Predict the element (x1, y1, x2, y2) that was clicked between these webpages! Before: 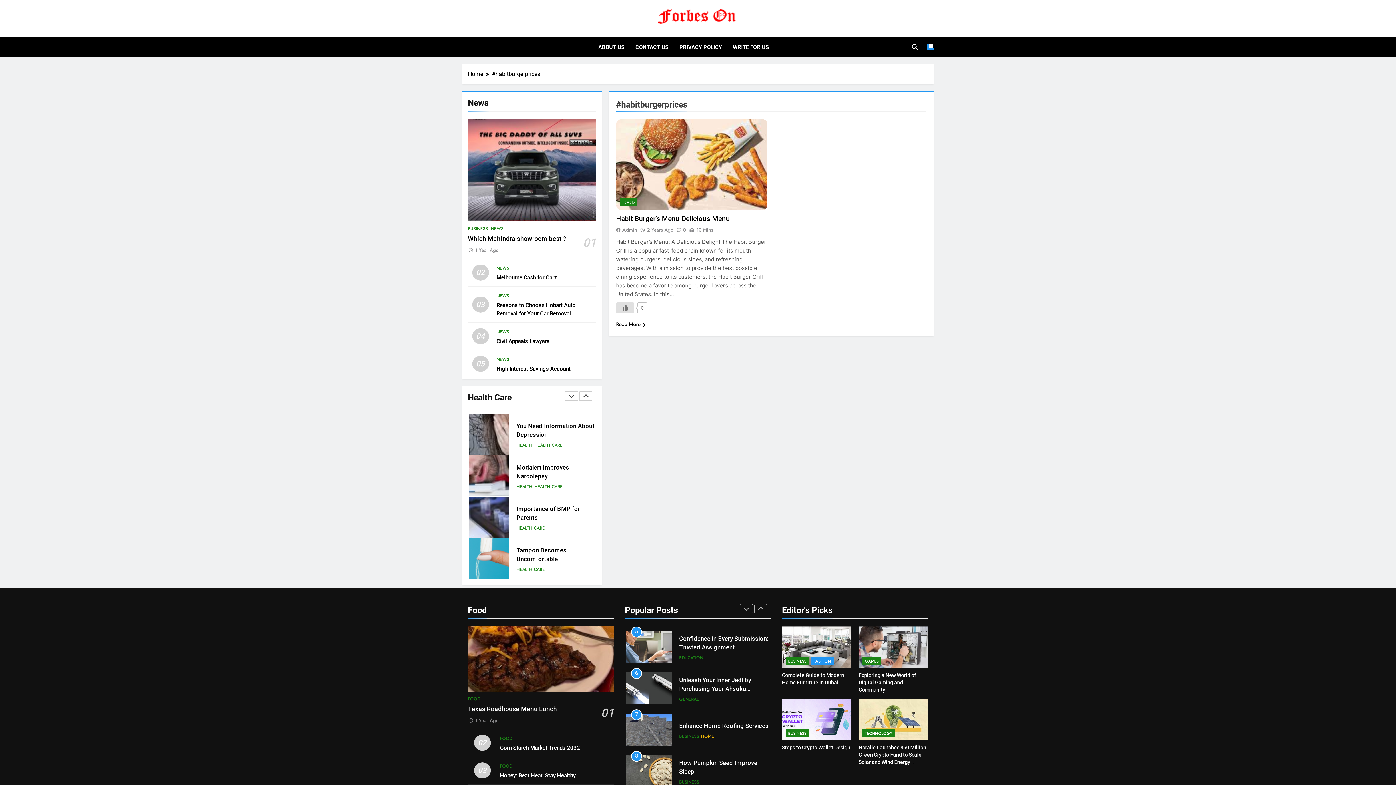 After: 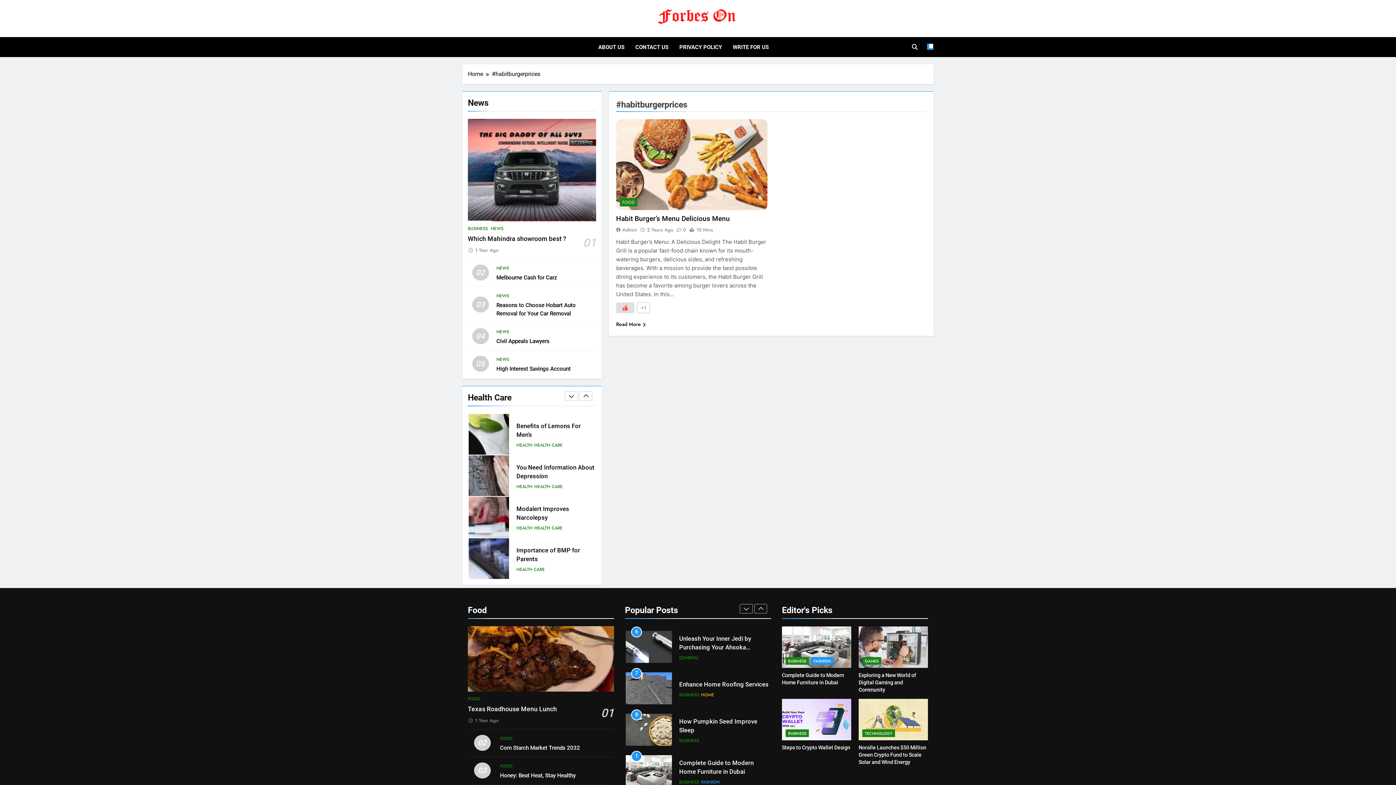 Action: bbox: (616, 302, 634, 313) label: Like Button